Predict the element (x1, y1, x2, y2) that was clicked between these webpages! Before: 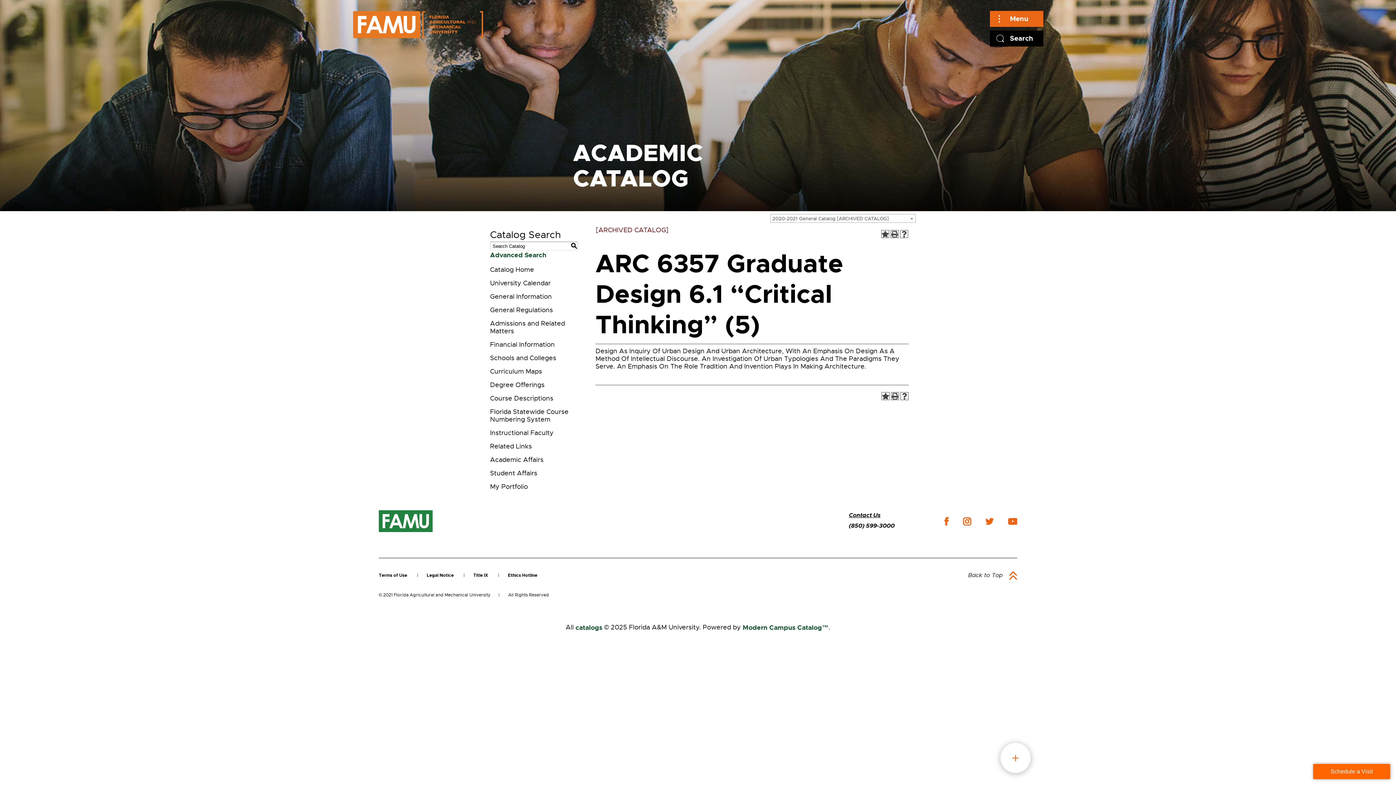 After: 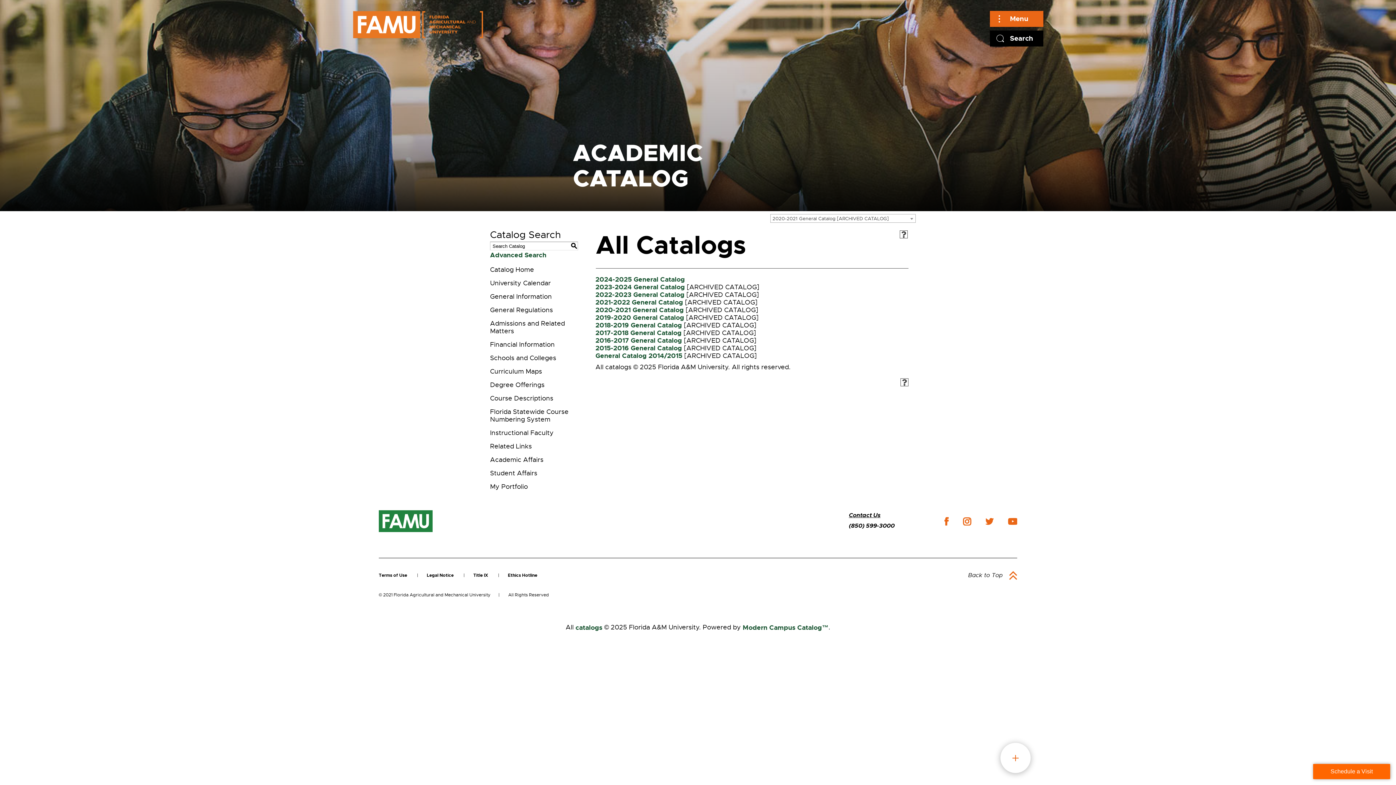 Action: label: catalogs bbox: (575, 623, 602, 632)